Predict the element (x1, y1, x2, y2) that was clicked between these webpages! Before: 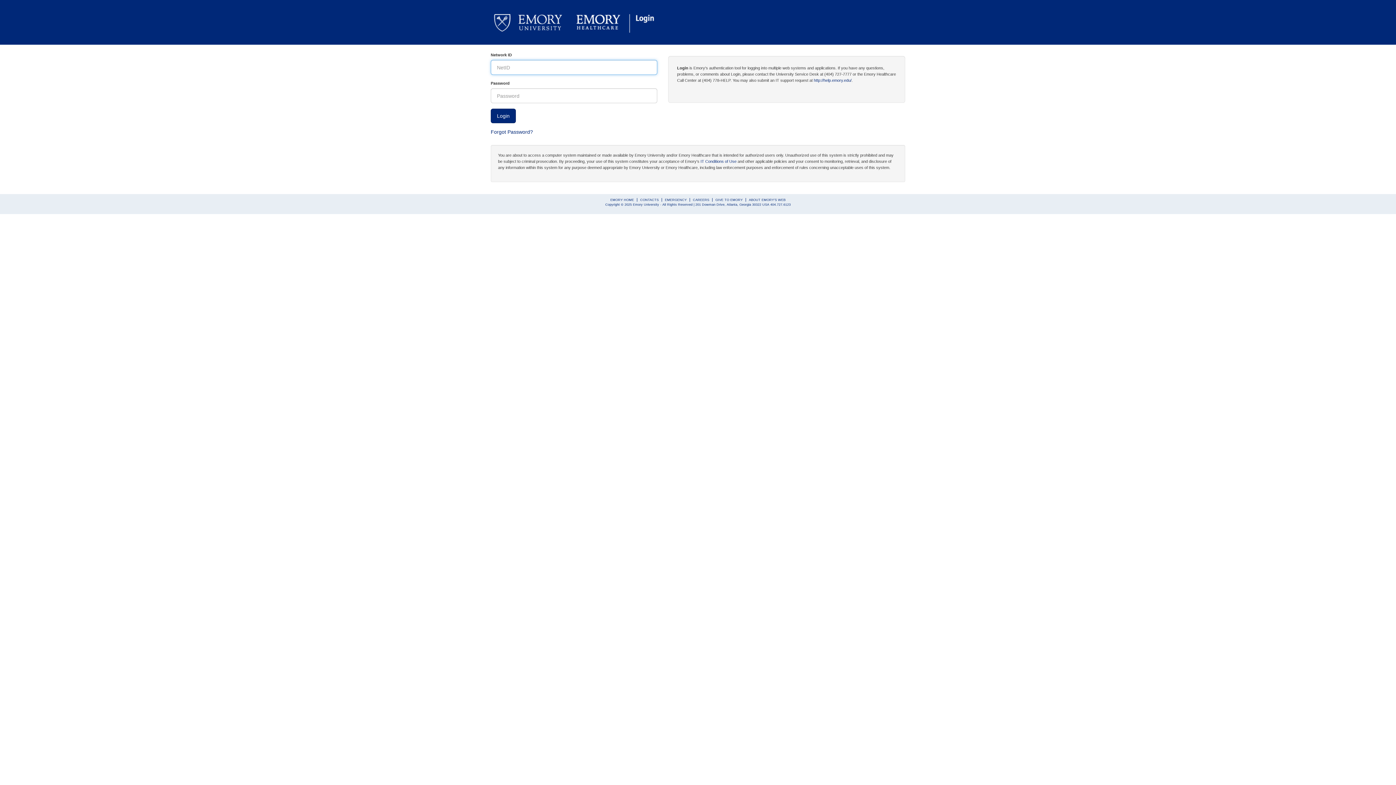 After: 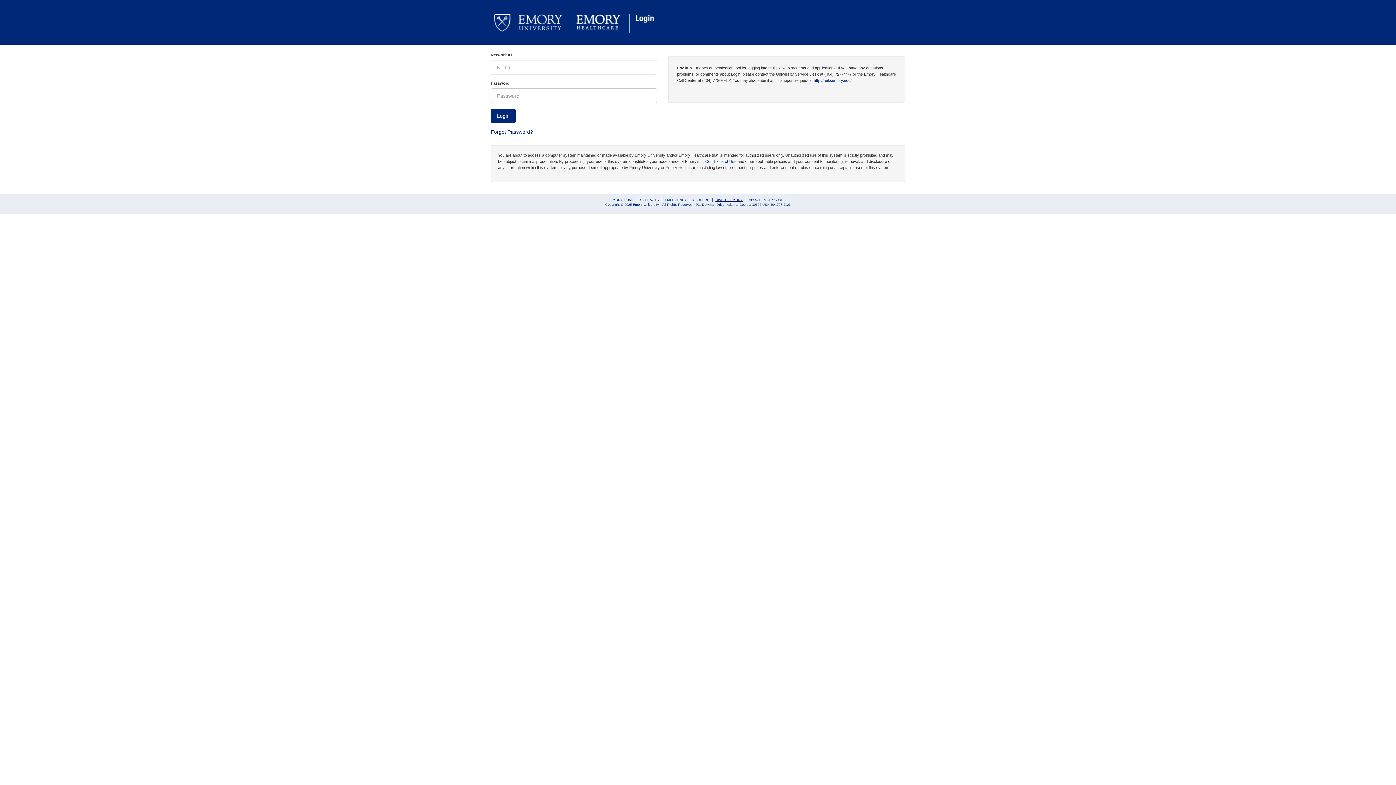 Action: bbox: (715, 198, 742, 201) label: GIVE TO EMORY